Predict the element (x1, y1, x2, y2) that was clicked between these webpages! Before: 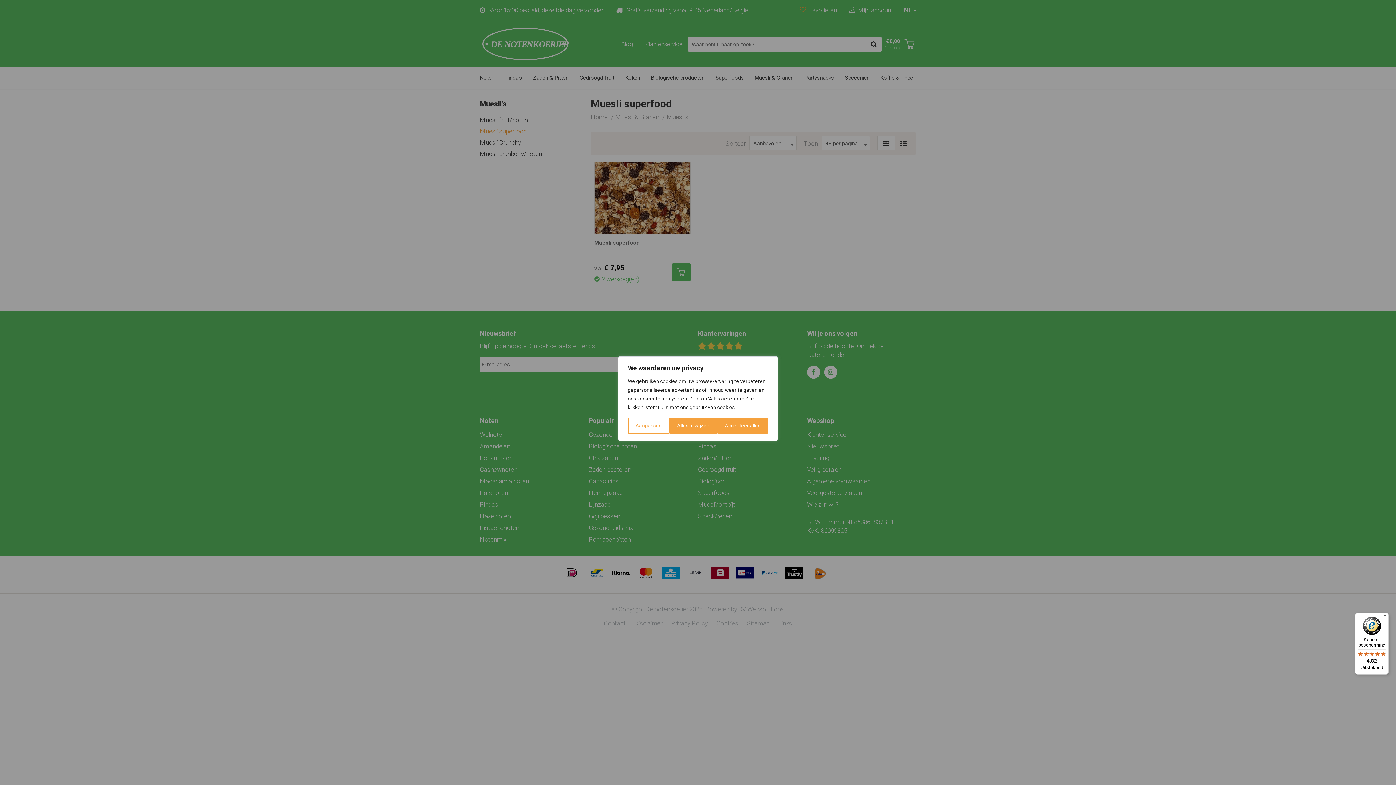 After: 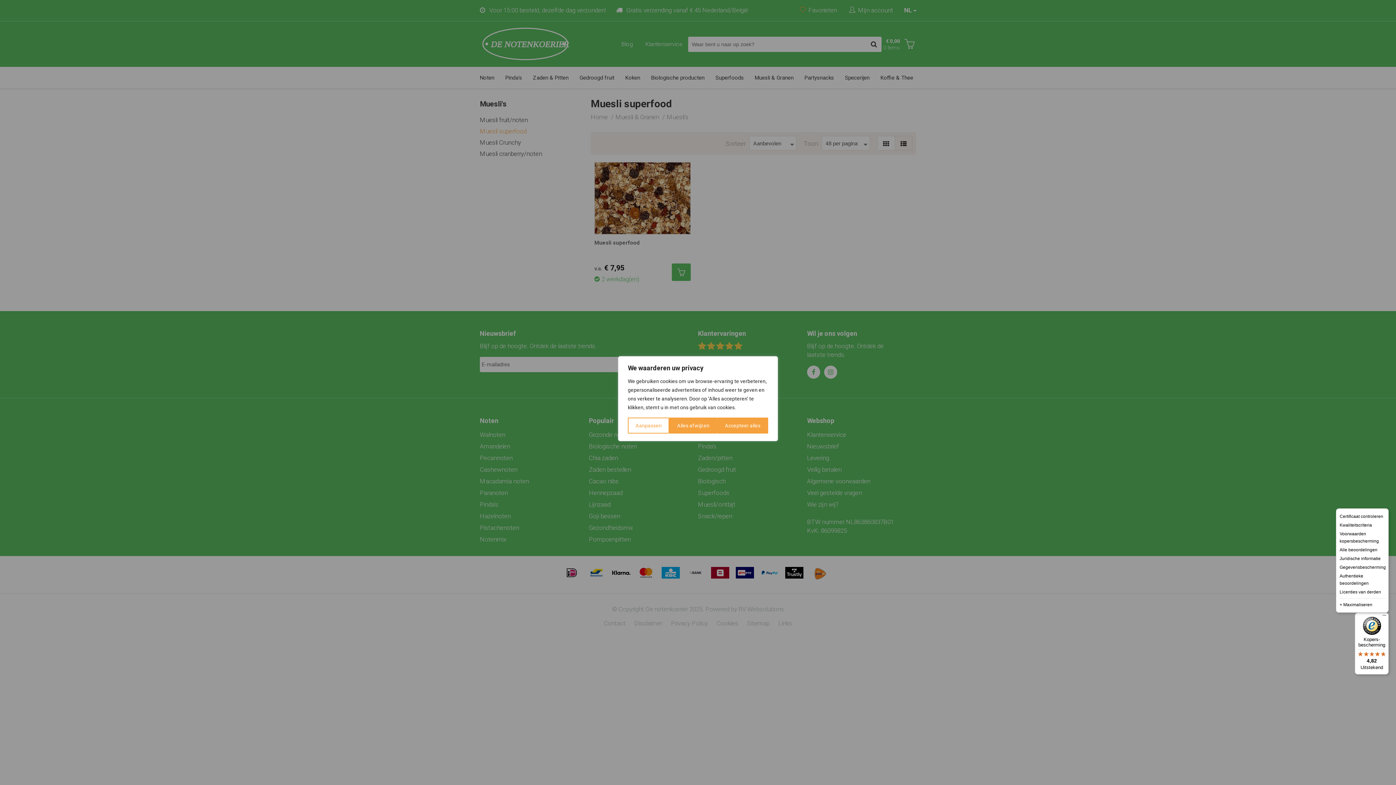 Action: bbox: (1380, 613, 1389, 621) label: Menu